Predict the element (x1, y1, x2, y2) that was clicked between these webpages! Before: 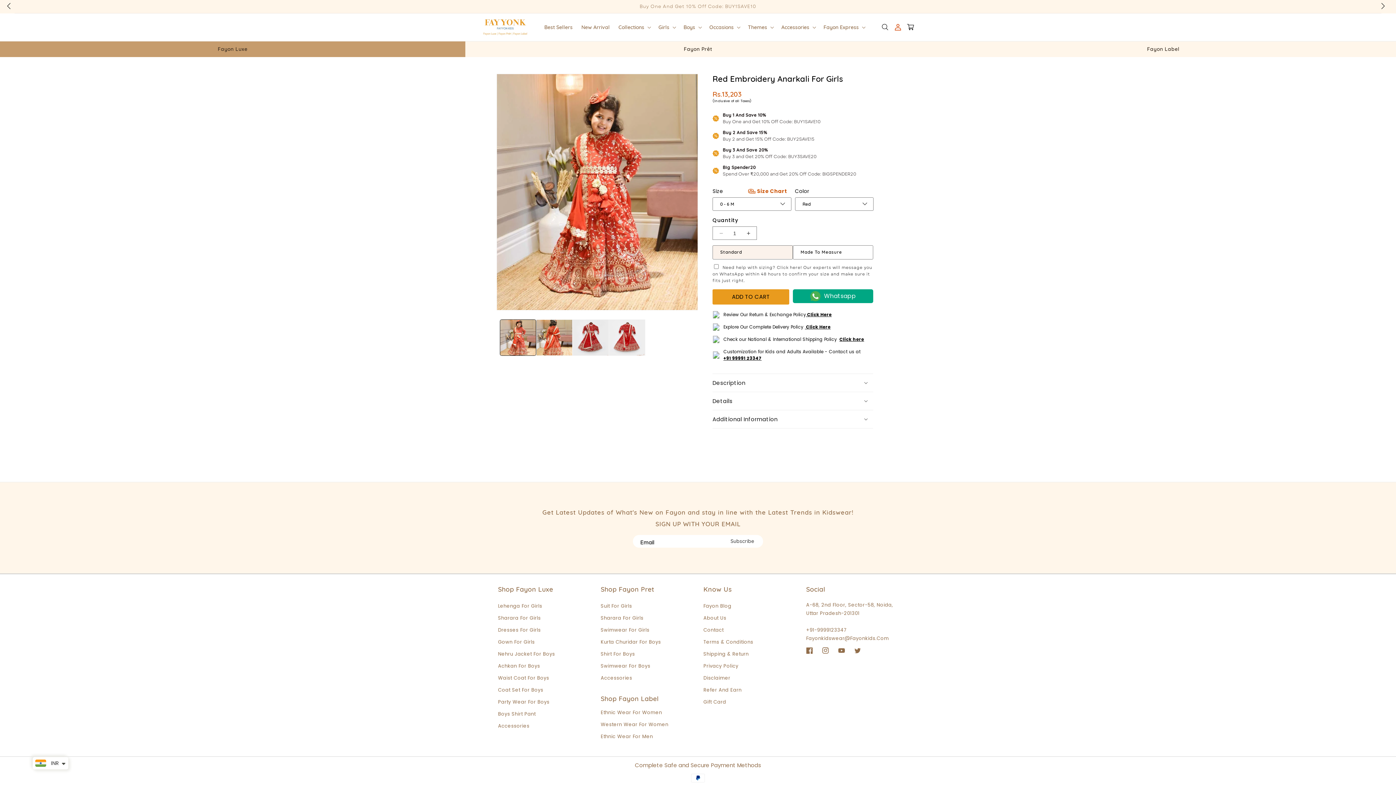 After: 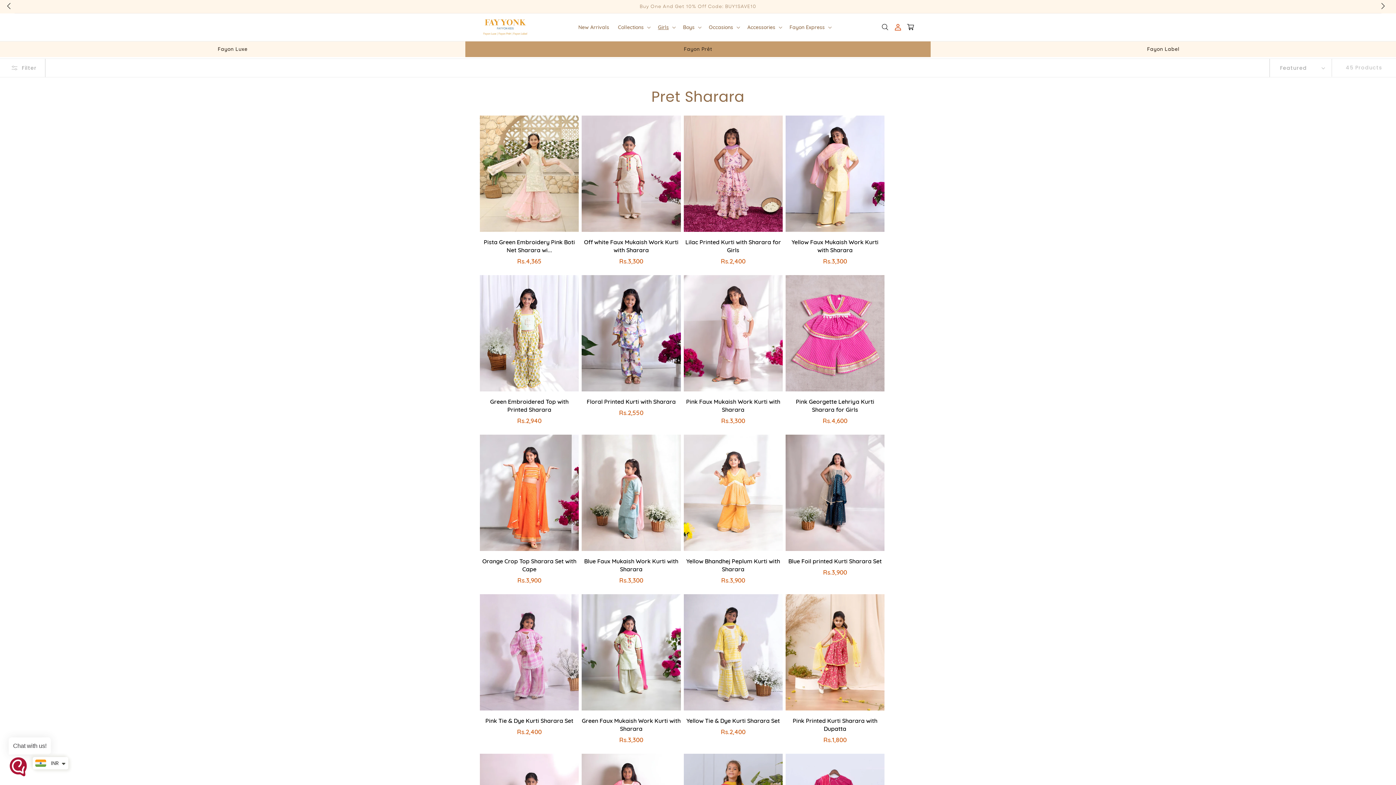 Action: bbox: (600, 612, 643, 624) label: Sharara For Girls